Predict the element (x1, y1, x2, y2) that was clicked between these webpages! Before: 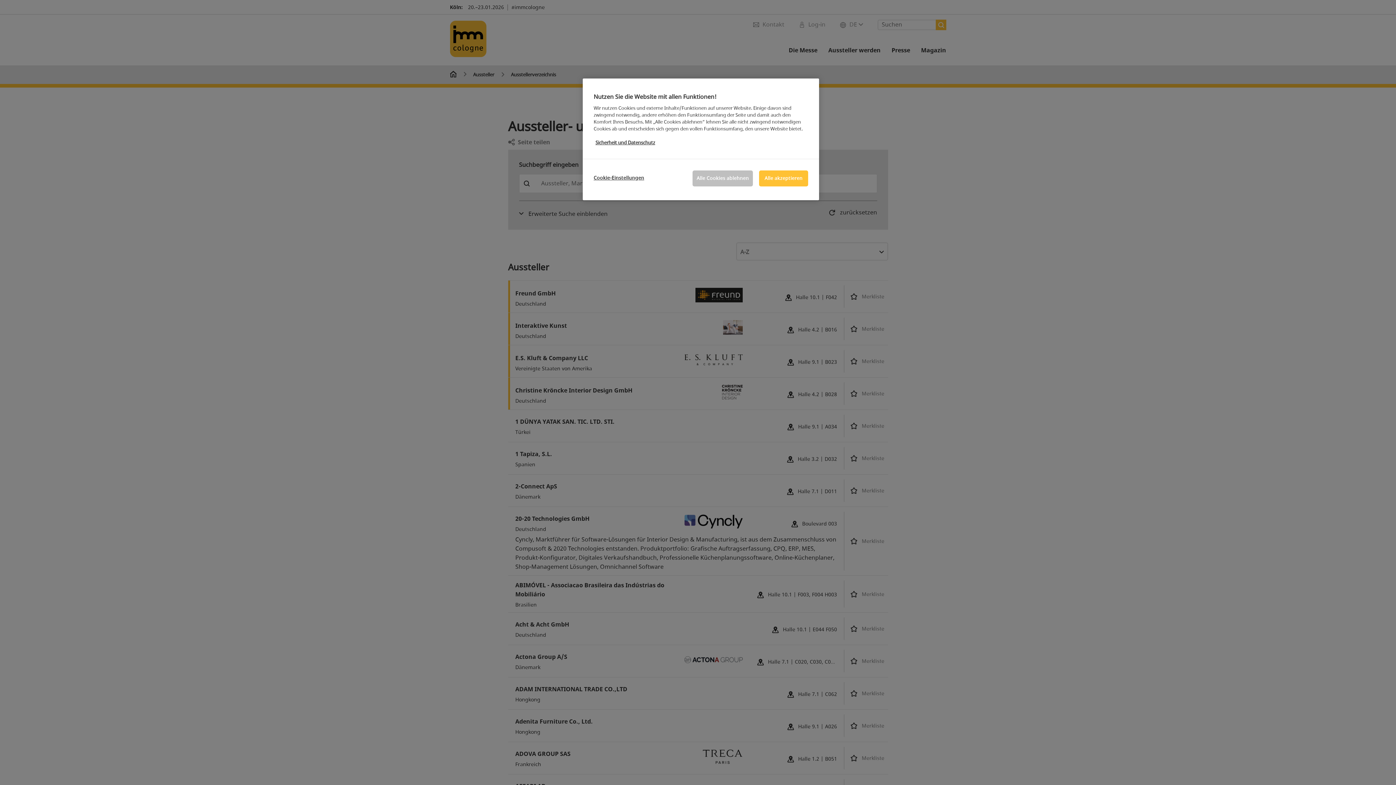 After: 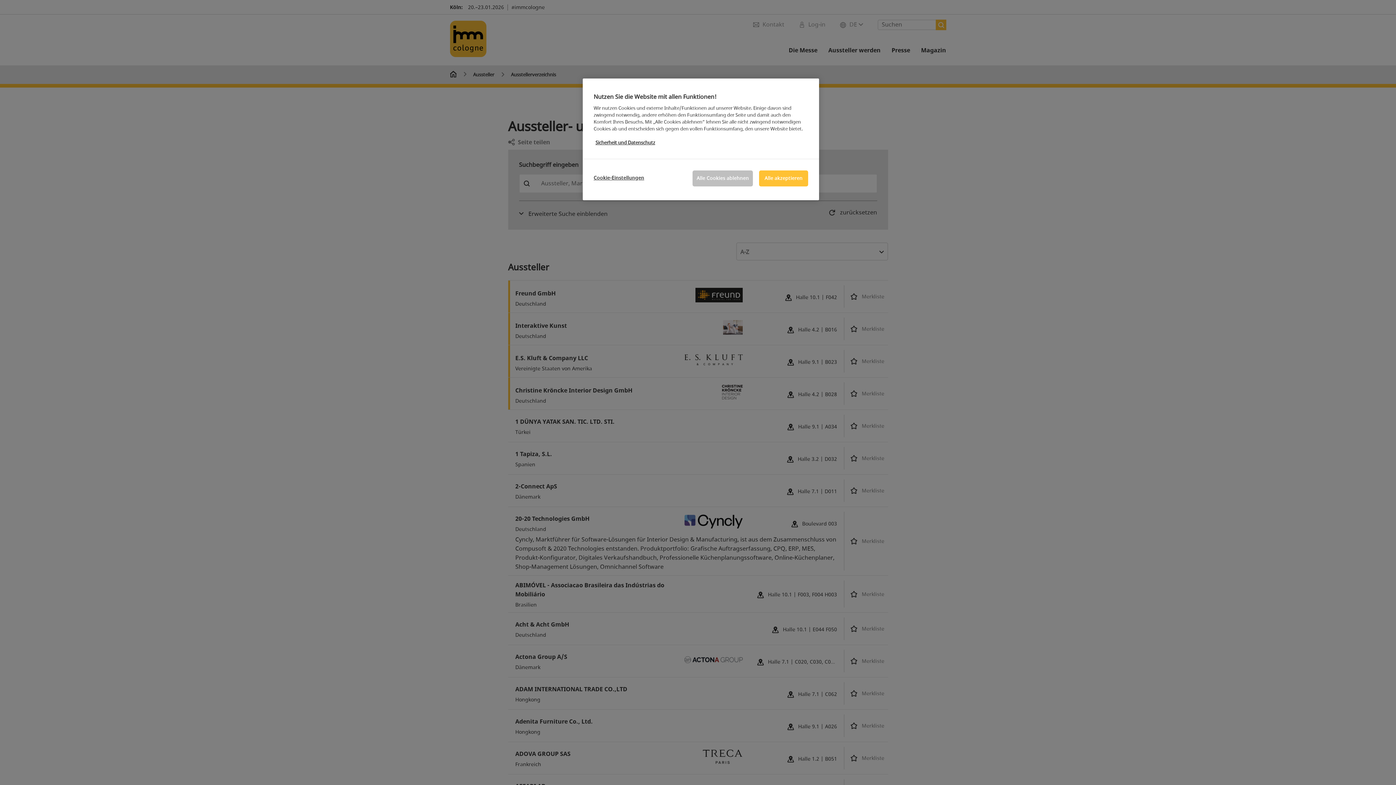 Action: label: Weitere Informationen zum Datenschutz, wird in neuer registerkarte geöffnet bbox: (595, 139, 655, 146)